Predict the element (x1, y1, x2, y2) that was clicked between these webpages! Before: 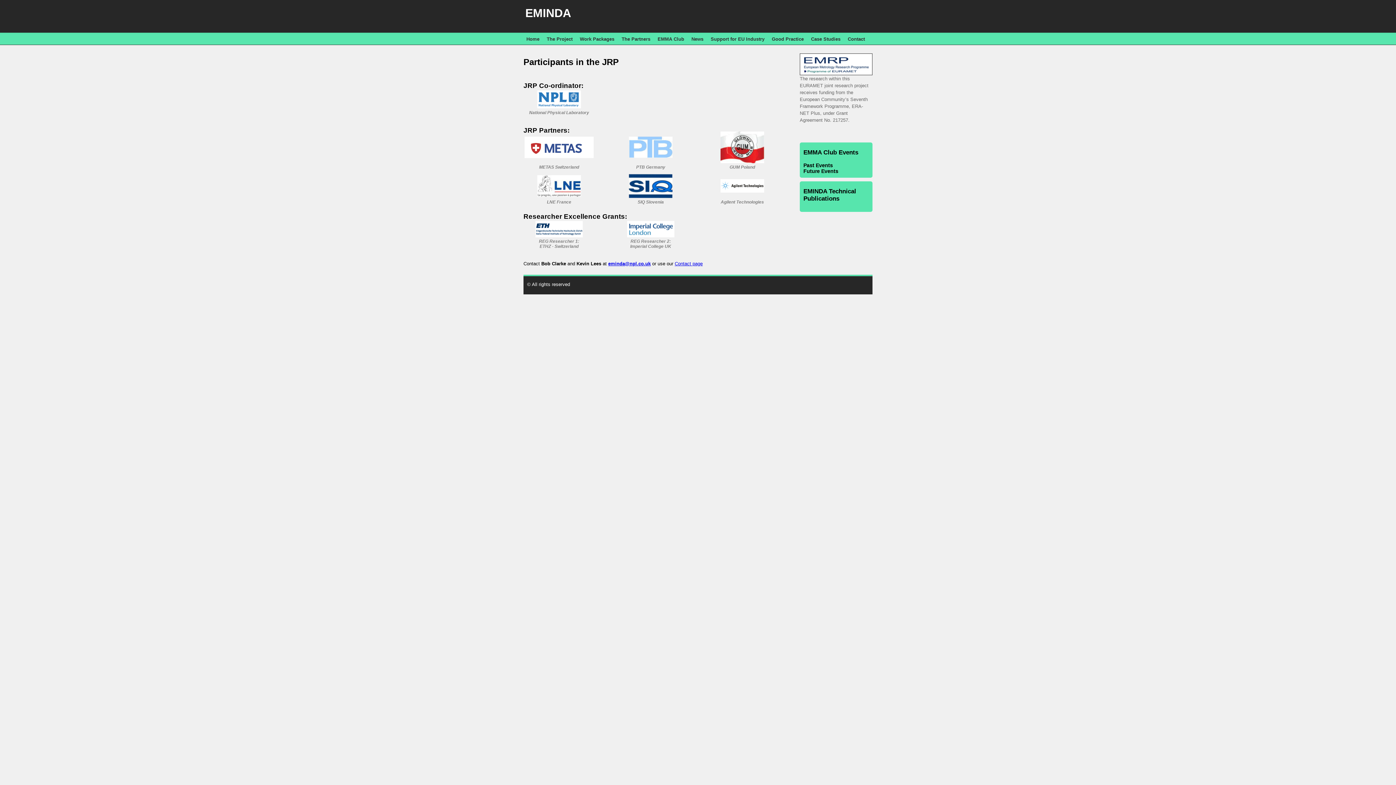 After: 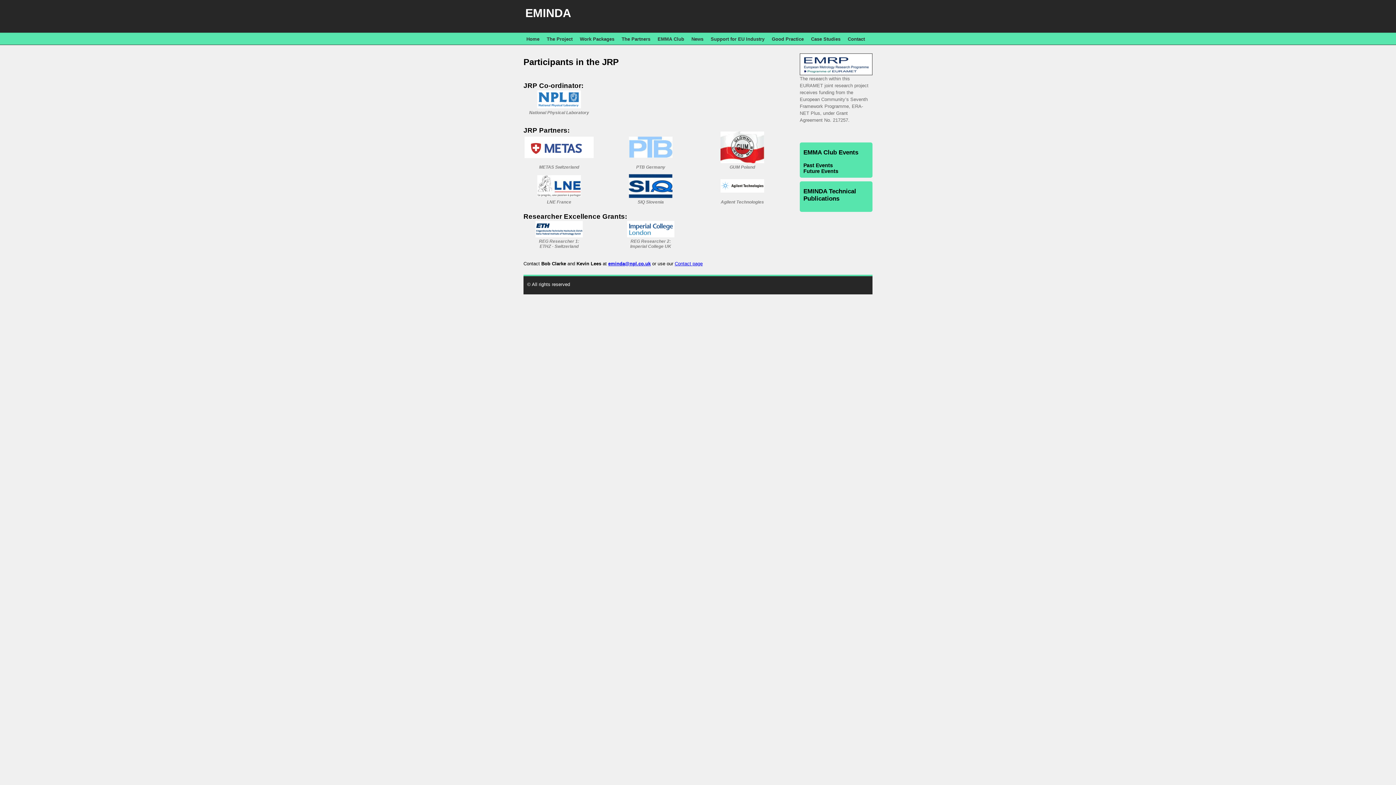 Action: bbox: (720, 158, 764, 164)